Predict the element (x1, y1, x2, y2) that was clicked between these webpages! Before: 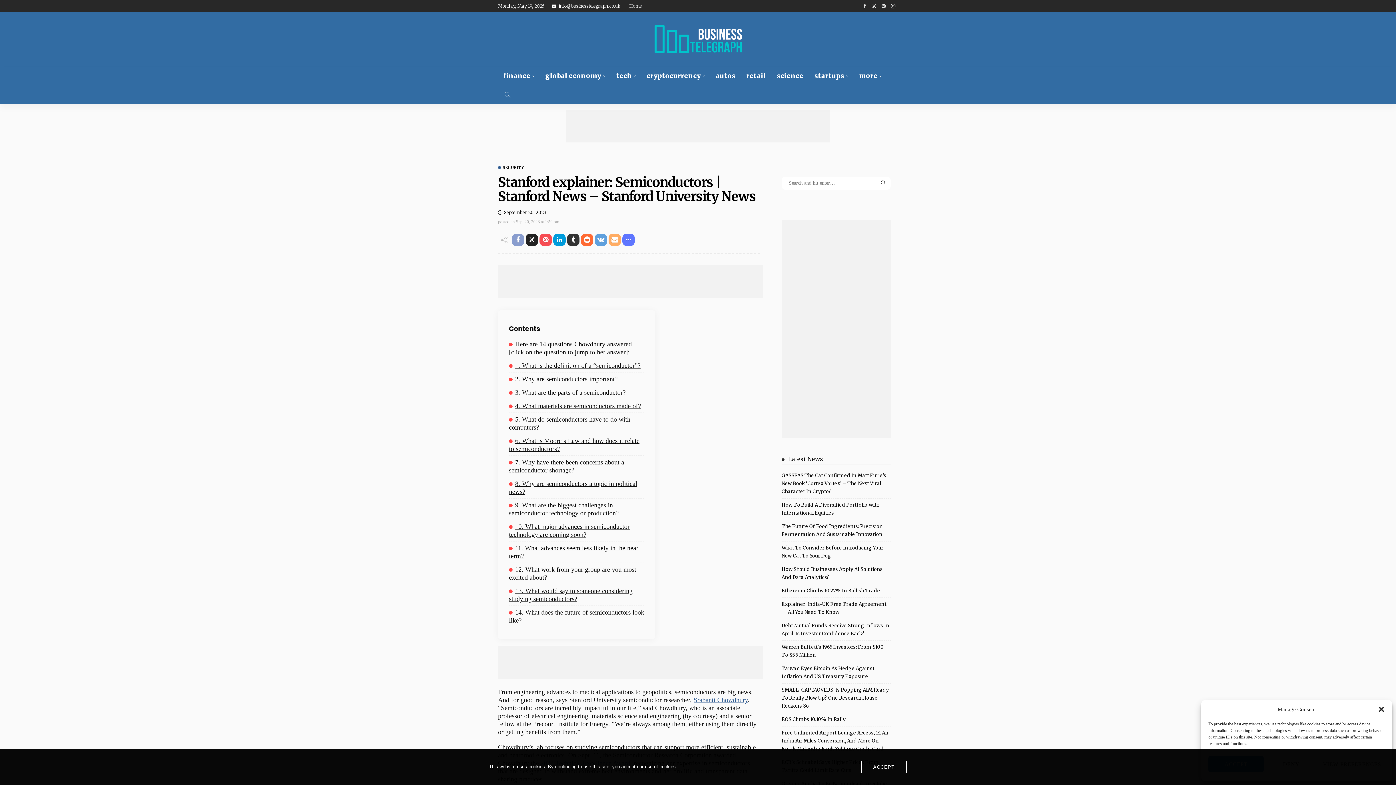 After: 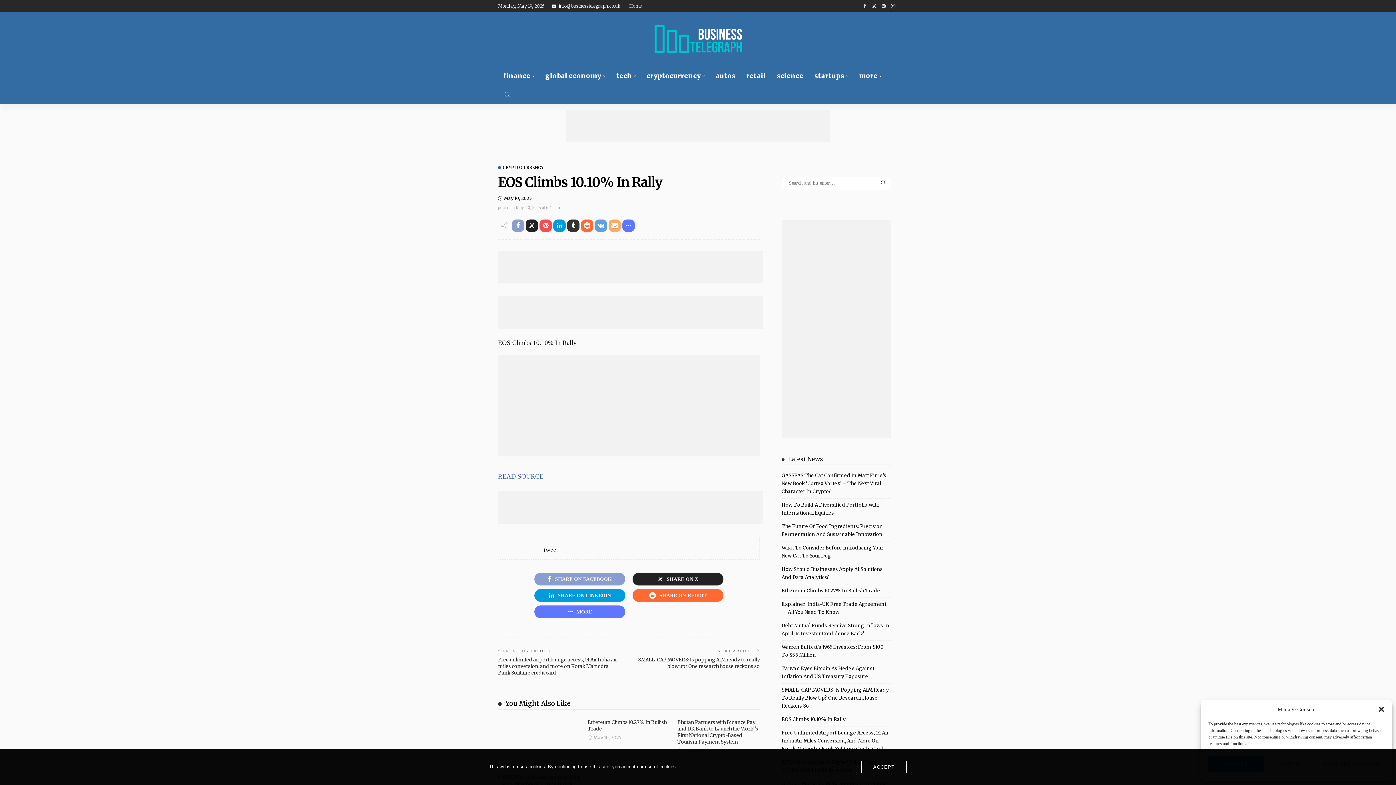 Action: bbox: (781, 716, 845, 722) label: EOS Climbs 10.10% In Rally